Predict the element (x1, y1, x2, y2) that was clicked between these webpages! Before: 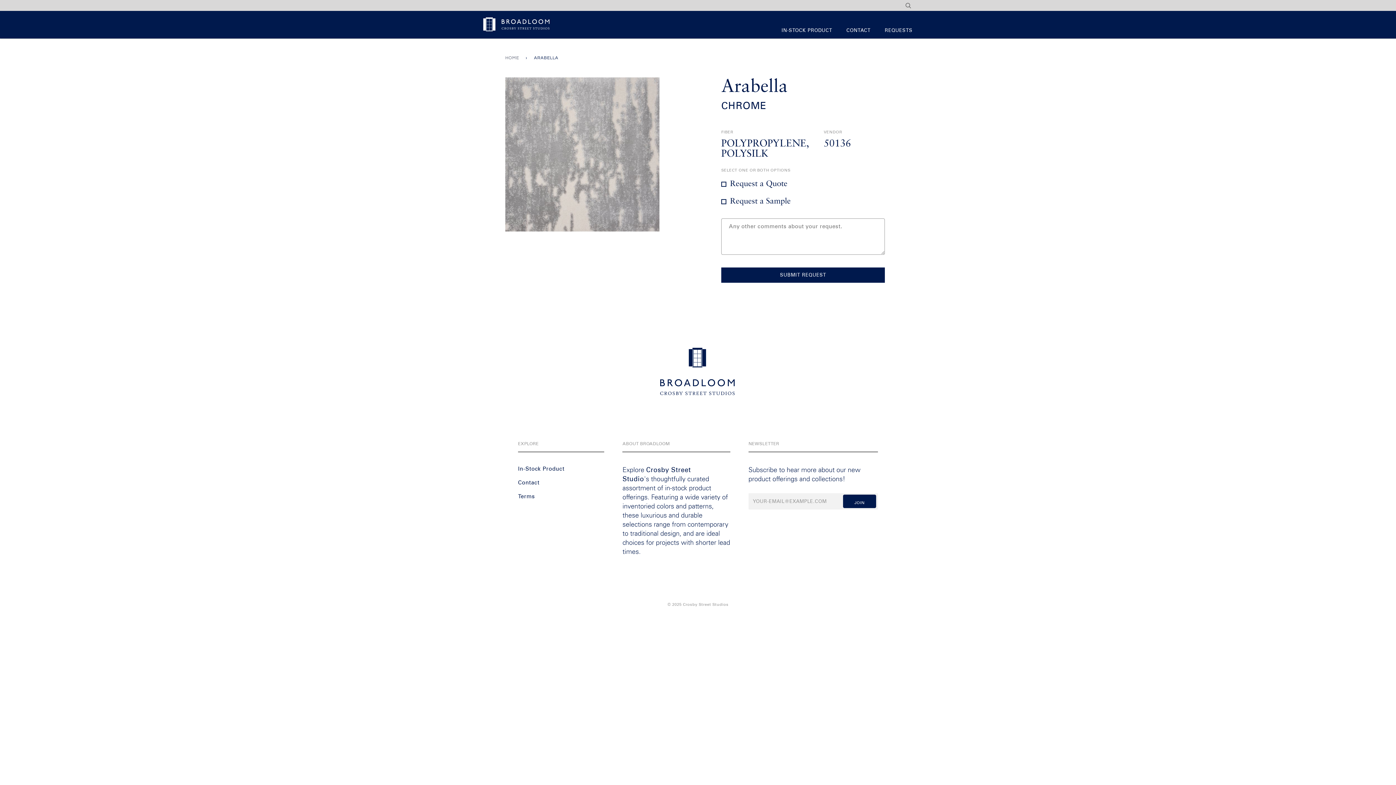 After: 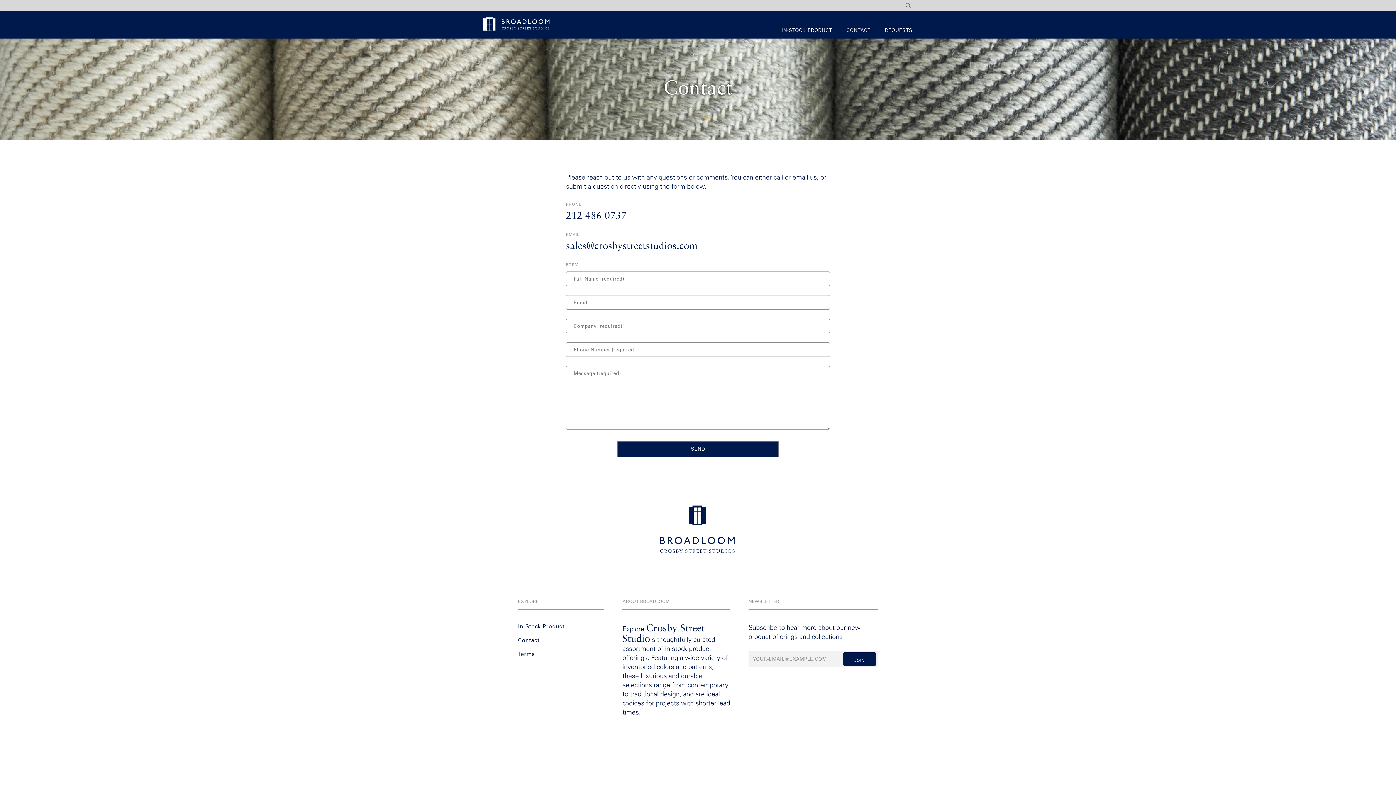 Action: label: CONTACT bbox: (846, 15, 870, 33)